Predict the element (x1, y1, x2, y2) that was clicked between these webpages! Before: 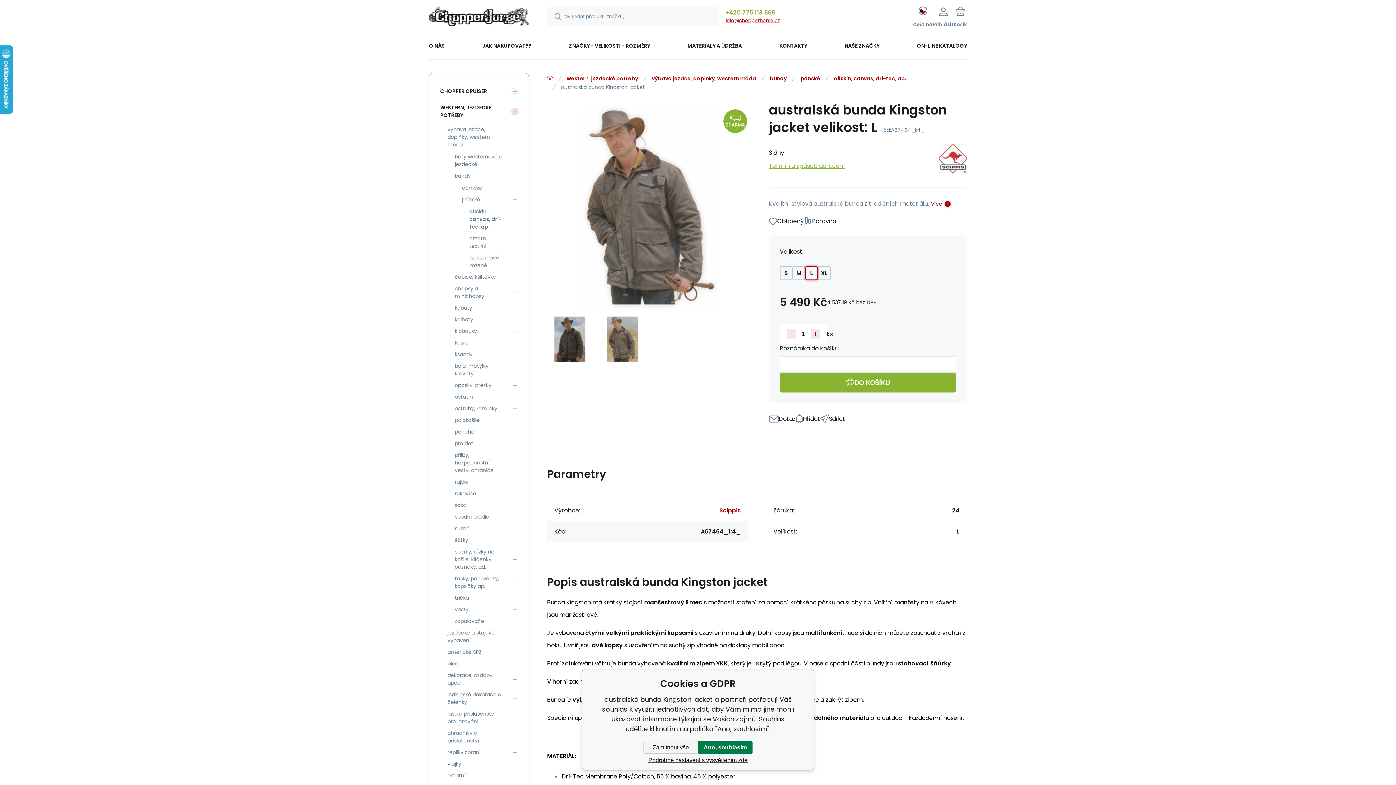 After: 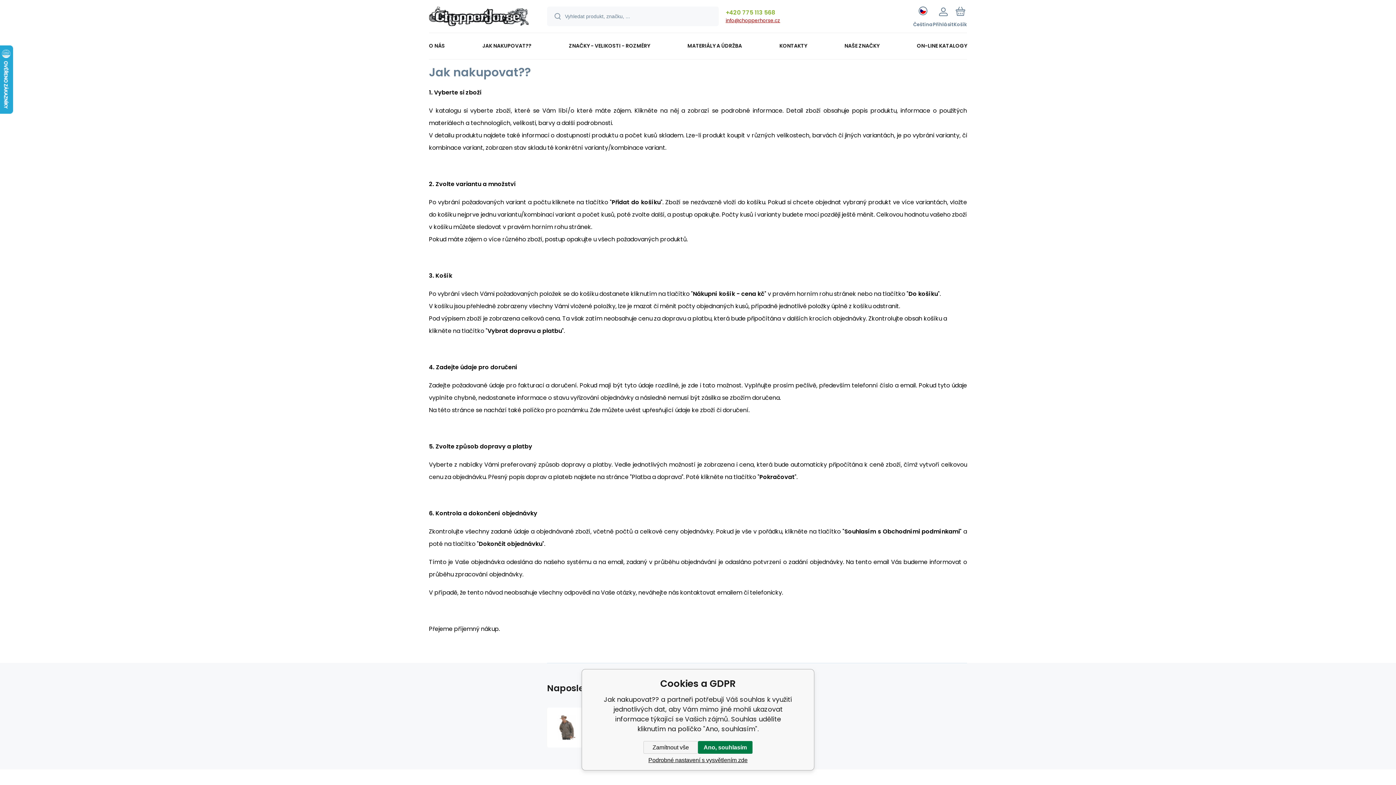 Action: label: JAK NAKUPOVAT?? bbox: (471, 33, 542, 58)